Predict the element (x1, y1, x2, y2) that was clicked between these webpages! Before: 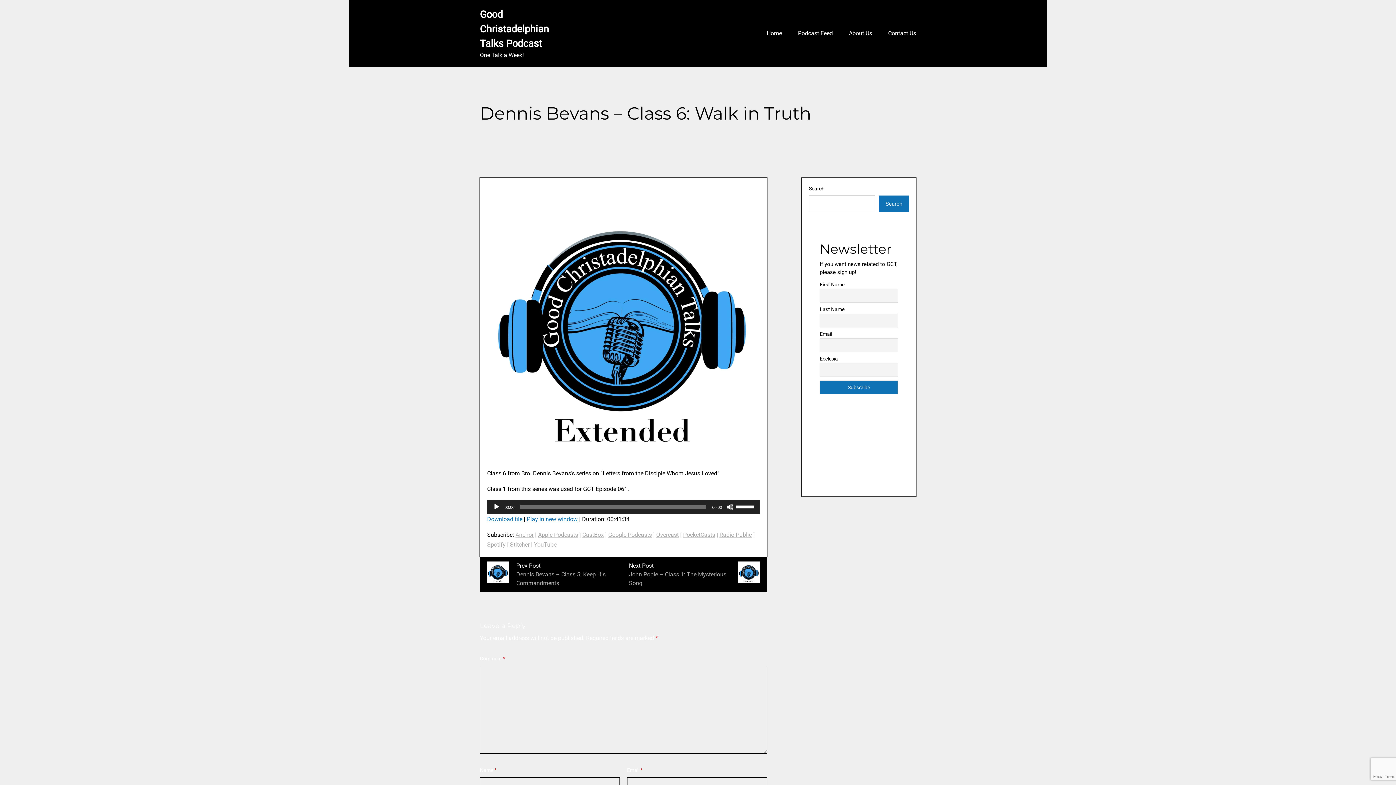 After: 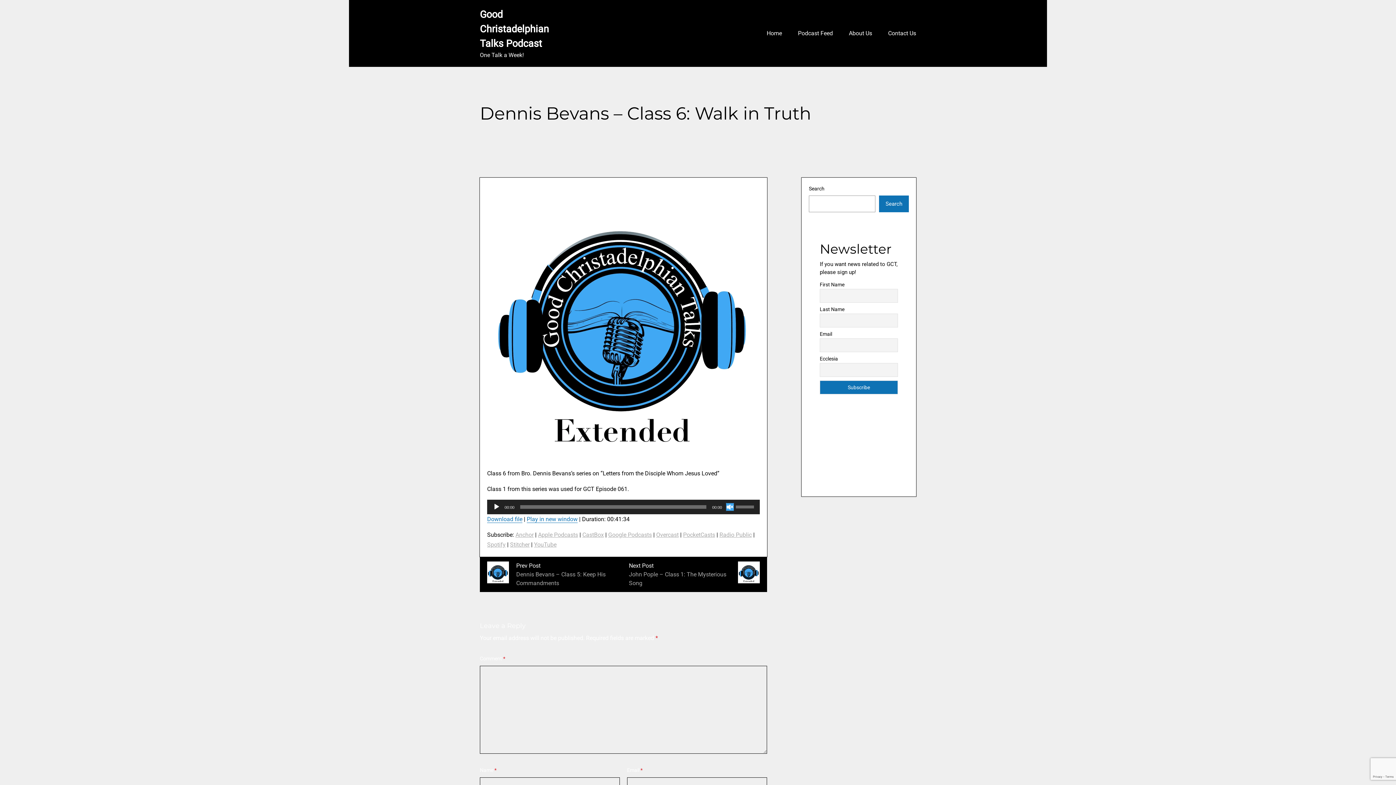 Action: bbox: (726, 503, 733, 510) label: Mute